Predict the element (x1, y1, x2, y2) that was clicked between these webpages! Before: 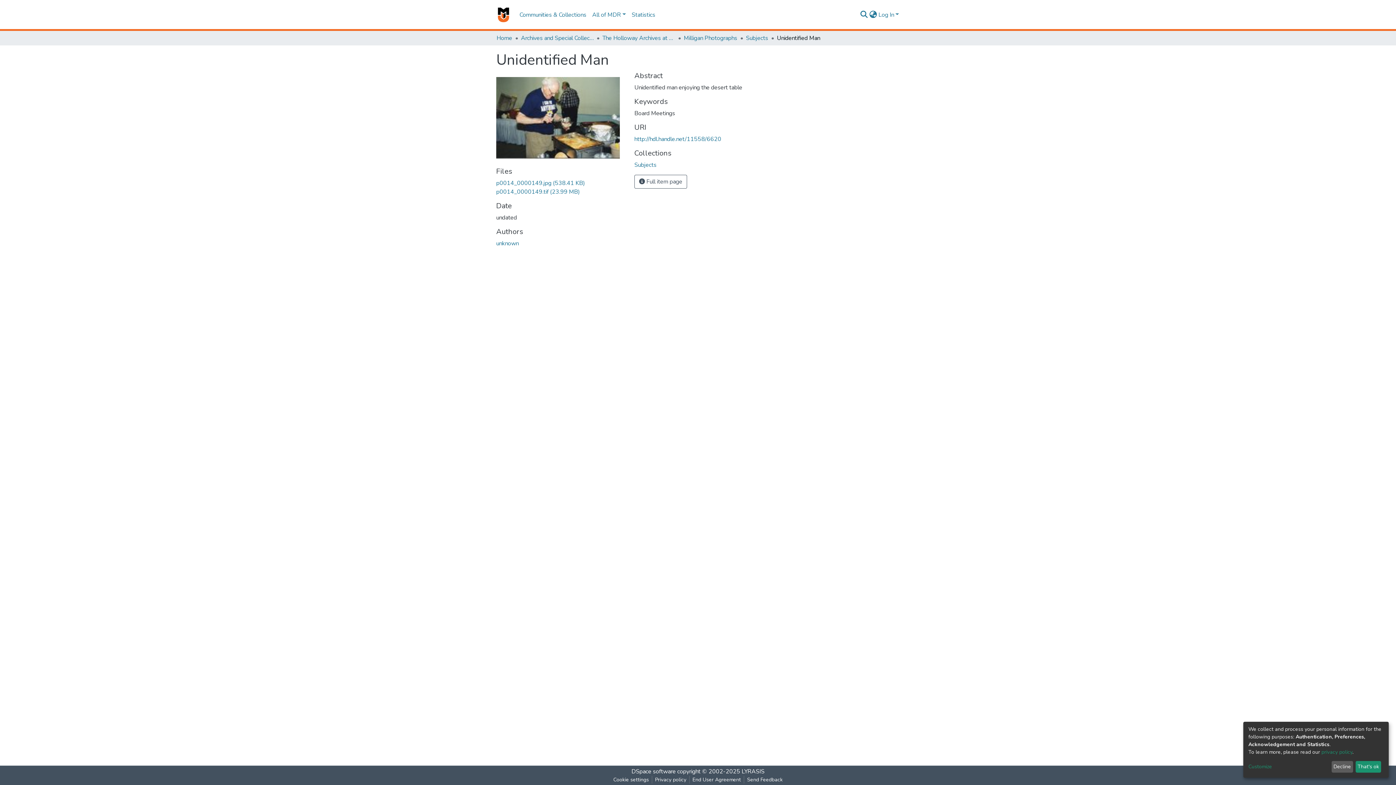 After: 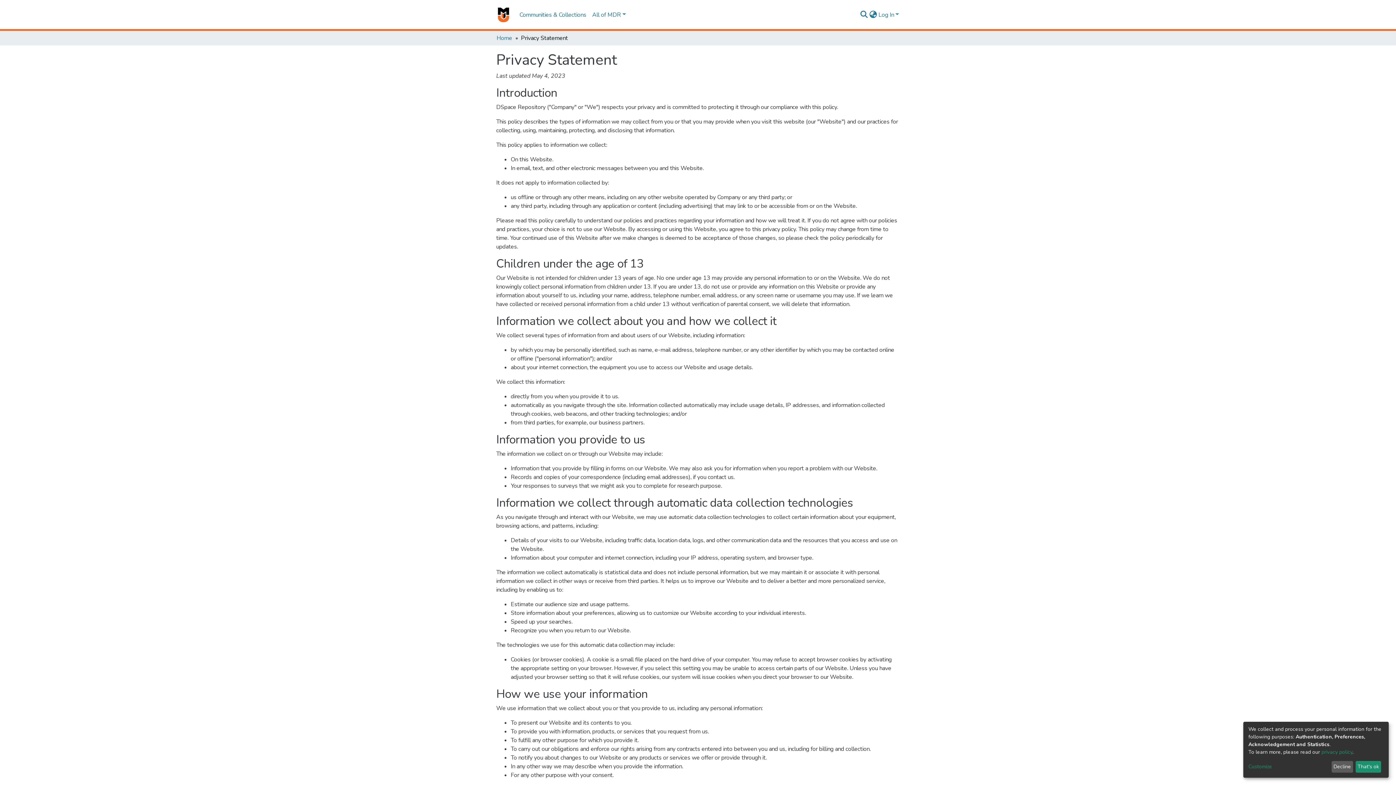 Action: label: Privacy policy bbox: (673, 776, 710, 784)